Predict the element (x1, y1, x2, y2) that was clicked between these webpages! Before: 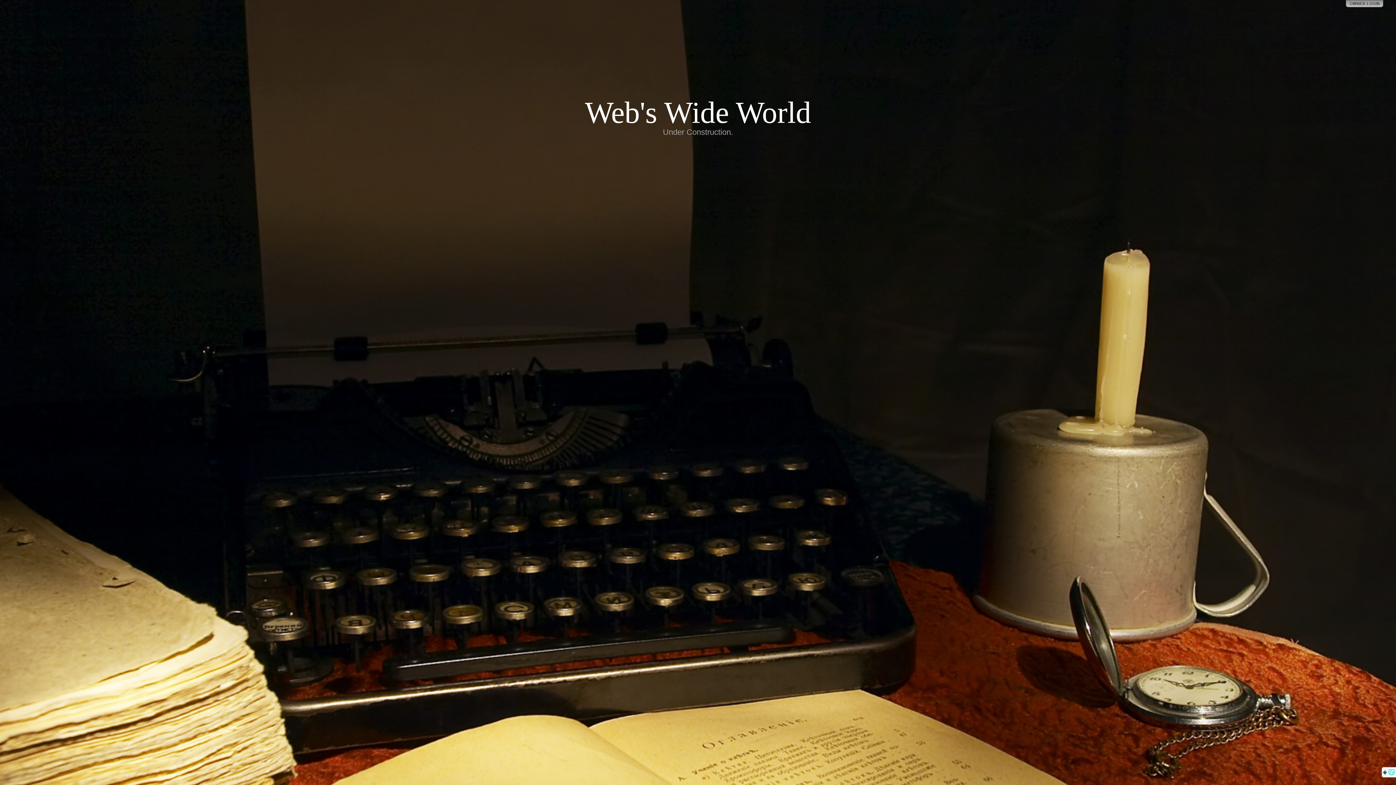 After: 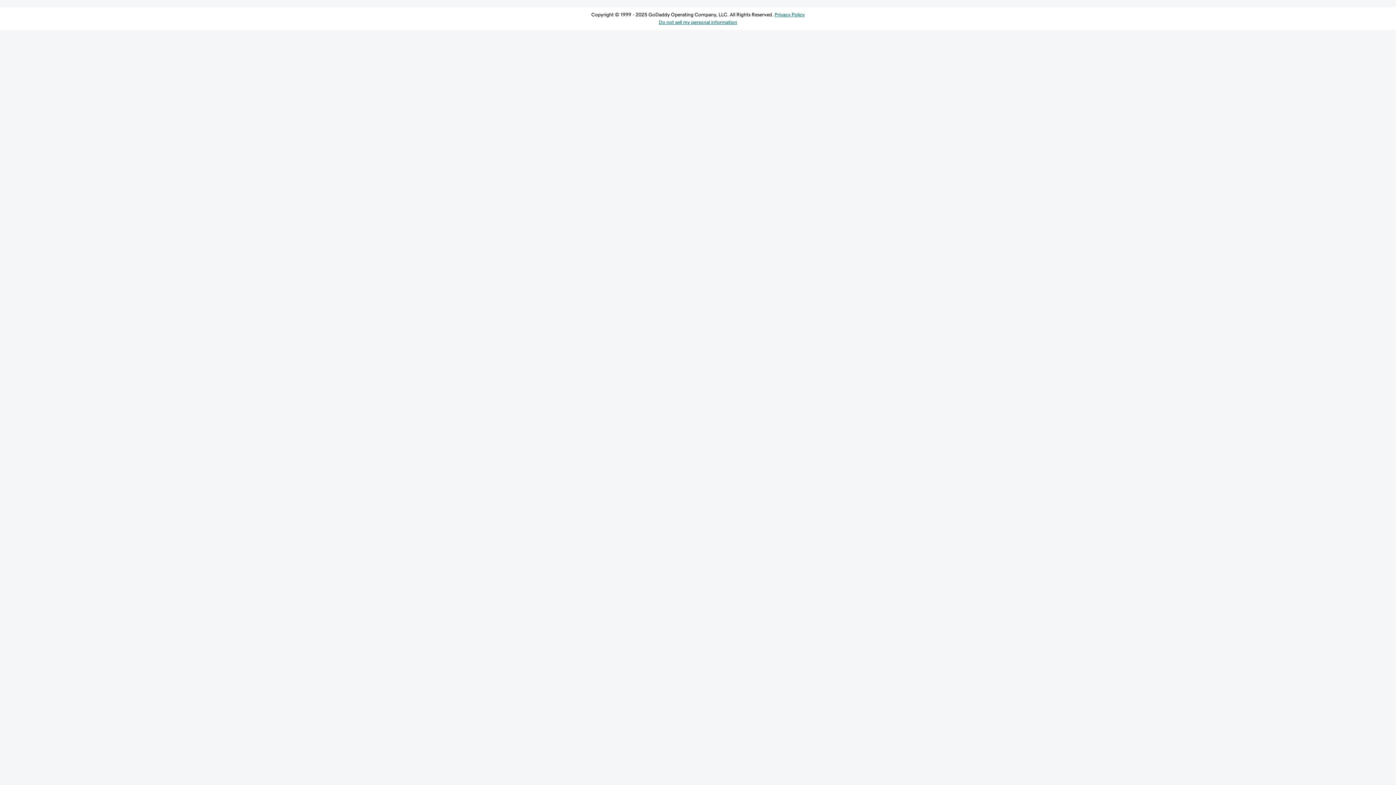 Action: bbox: (1346, 0, 1383, 7)